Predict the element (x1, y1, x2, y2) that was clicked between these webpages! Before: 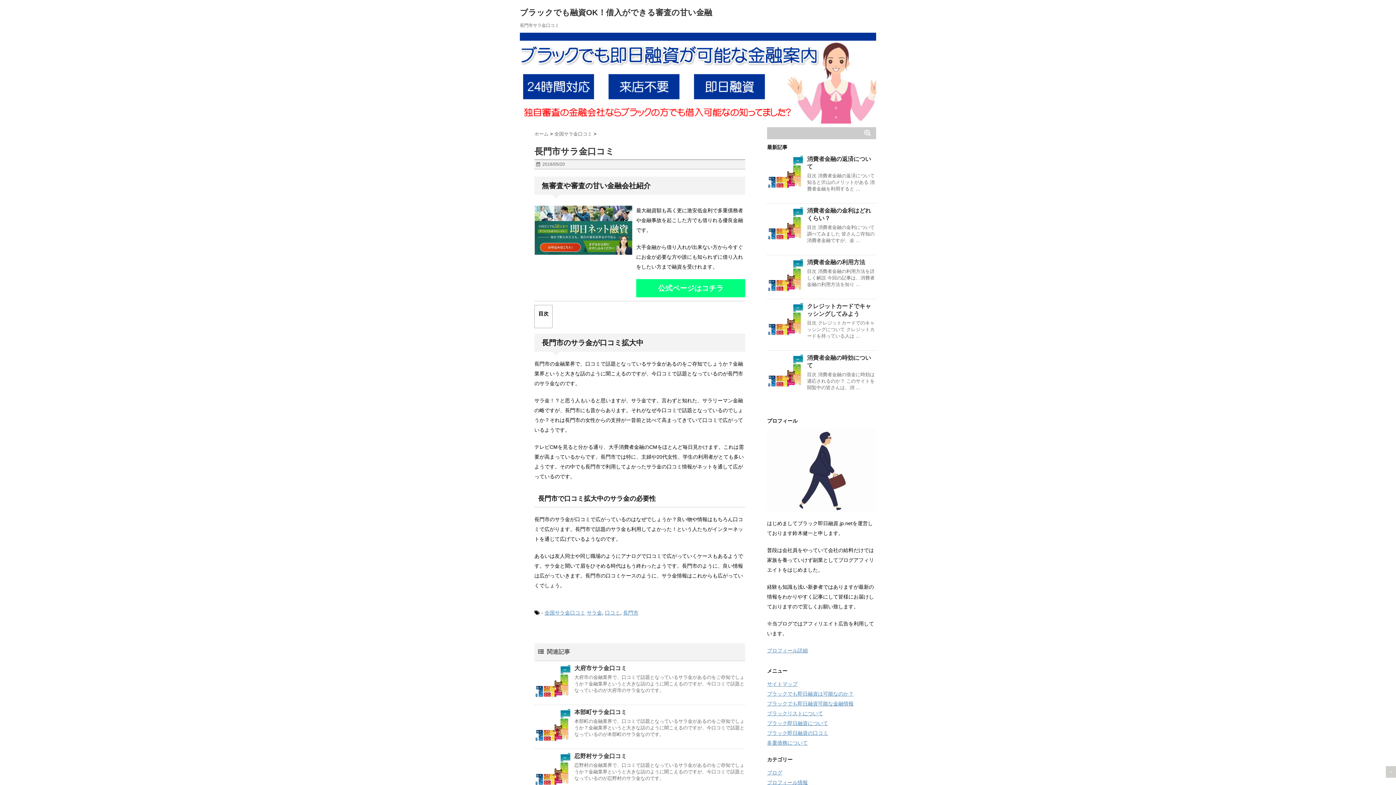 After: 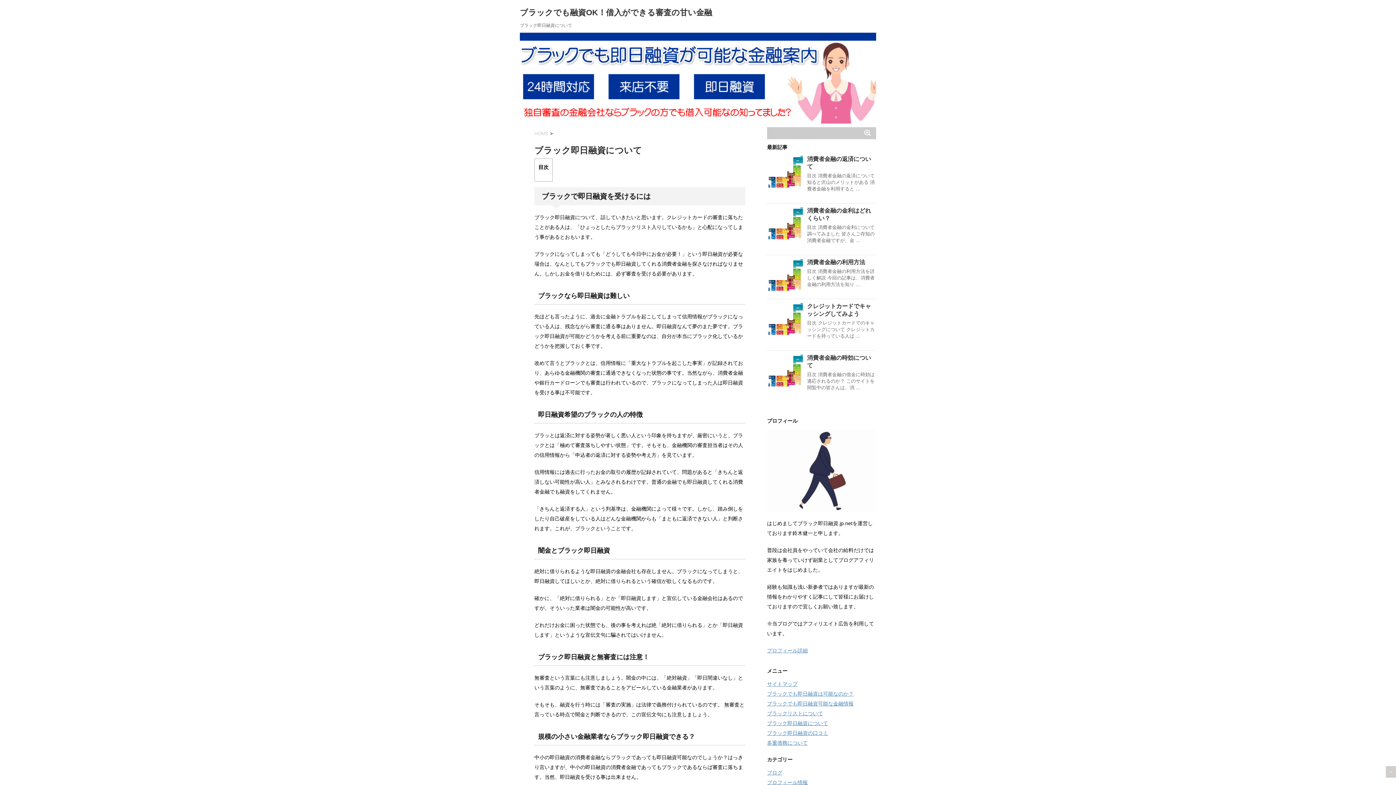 Action: bbox: (767, 720, 828, 726) label: ブラック即日融資について